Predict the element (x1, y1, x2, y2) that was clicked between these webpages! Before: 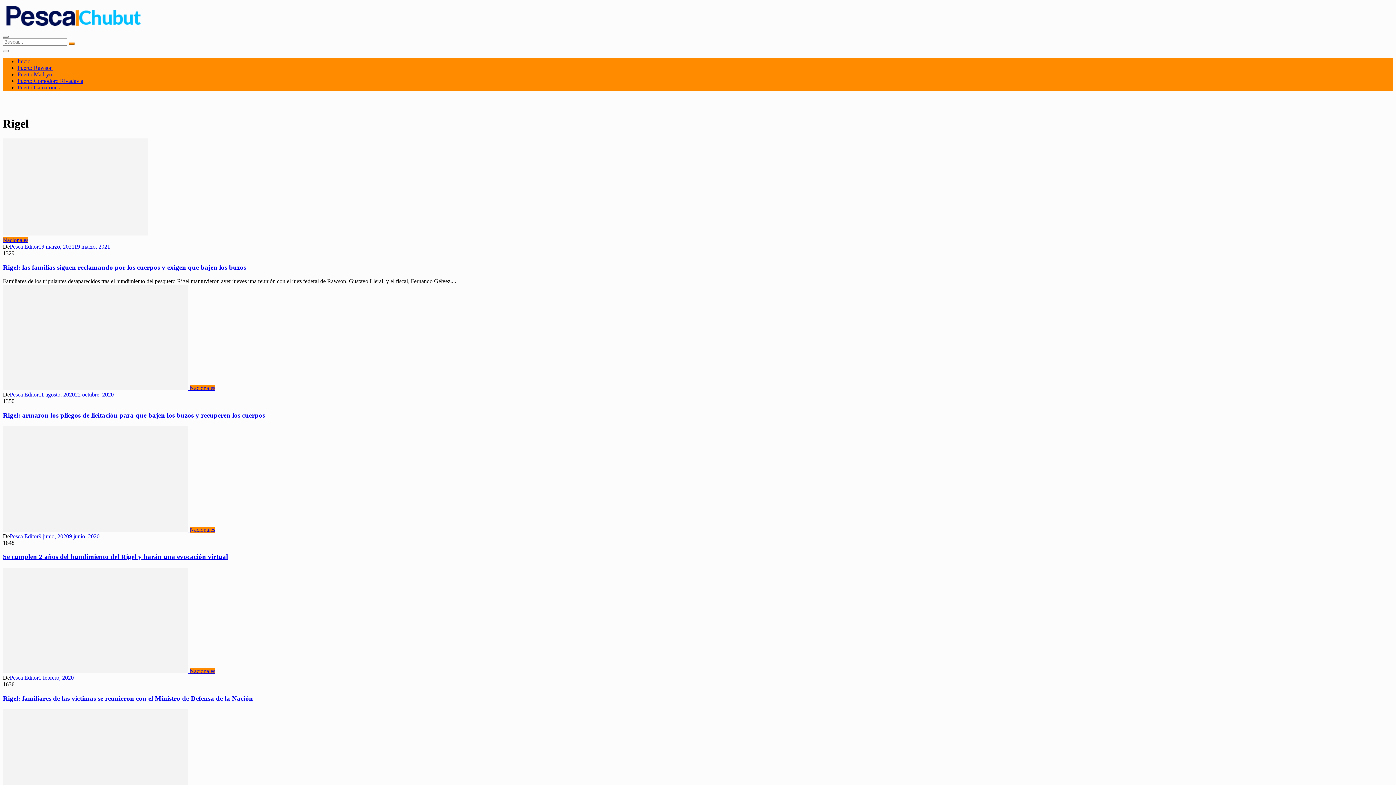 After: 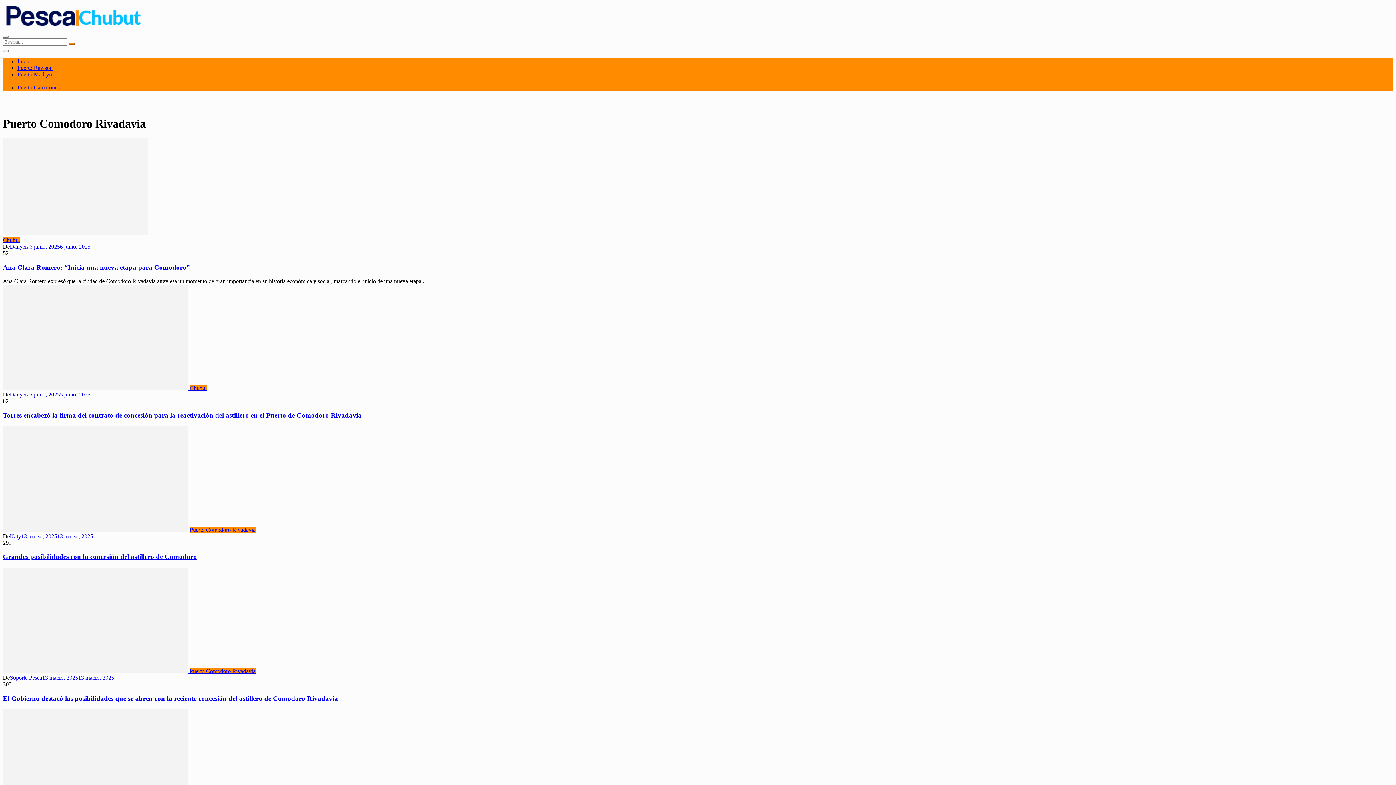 Action: label: Puerto Comodoro Rivadavia bbox: (17, 77, 83, 84)